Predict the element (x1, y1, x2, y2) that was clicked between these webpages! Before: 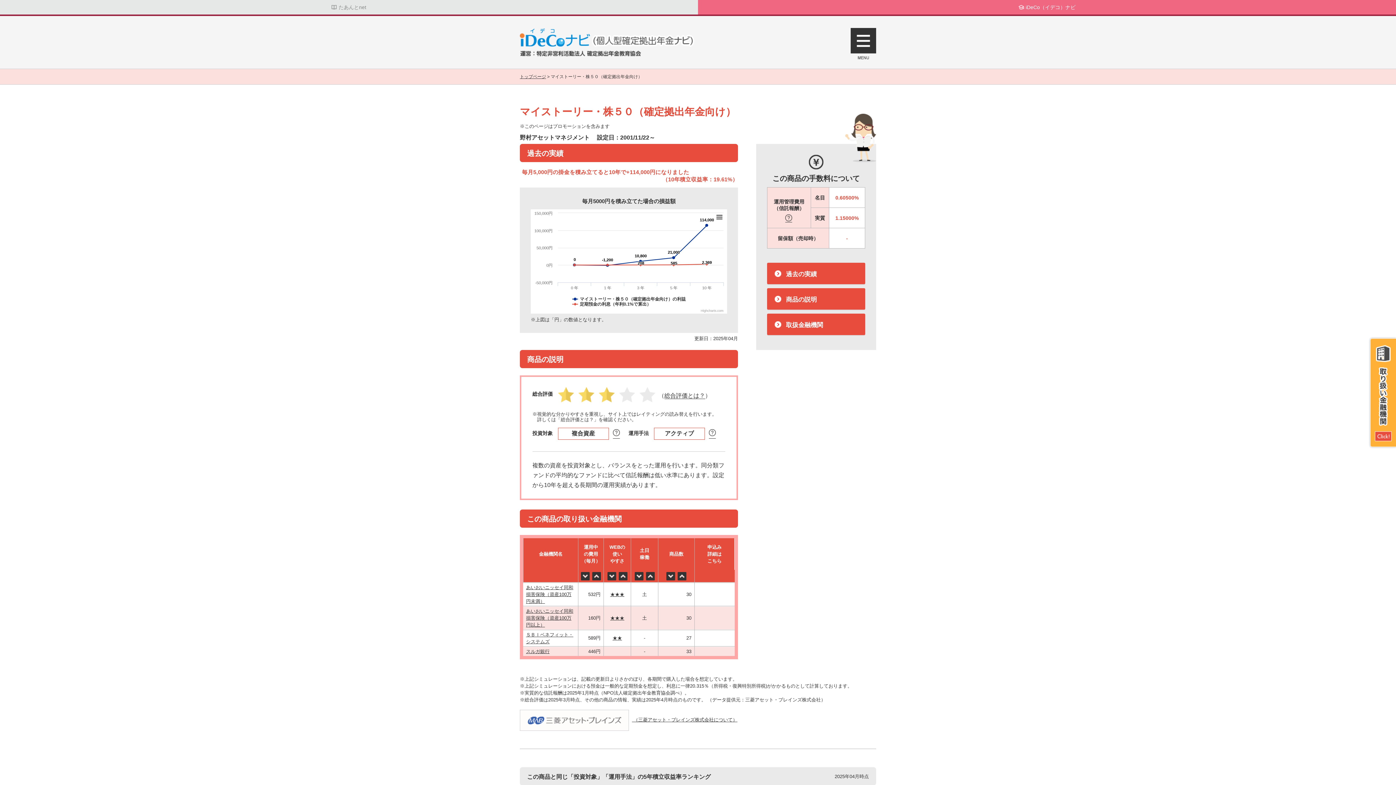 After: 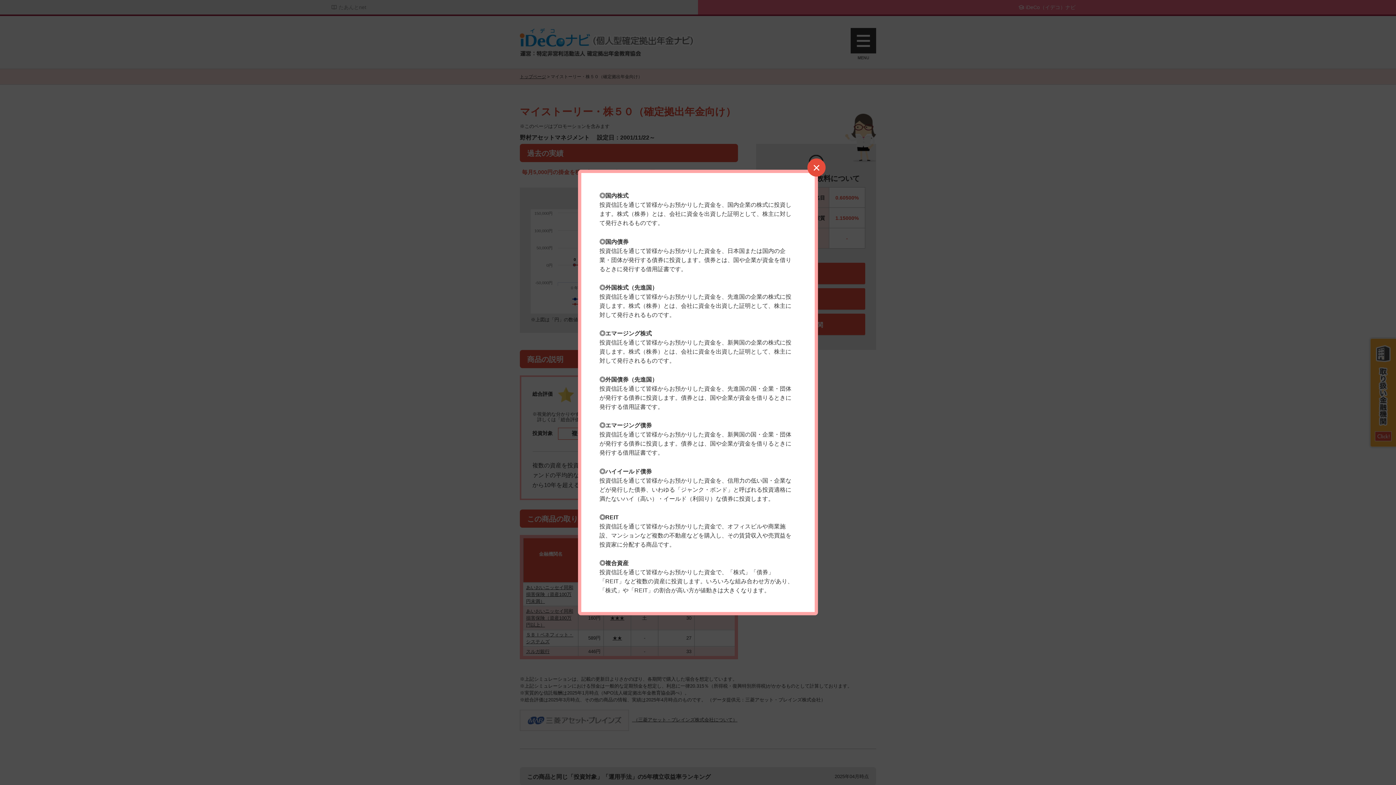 Action: bbox: (612, 429, 619, 438)